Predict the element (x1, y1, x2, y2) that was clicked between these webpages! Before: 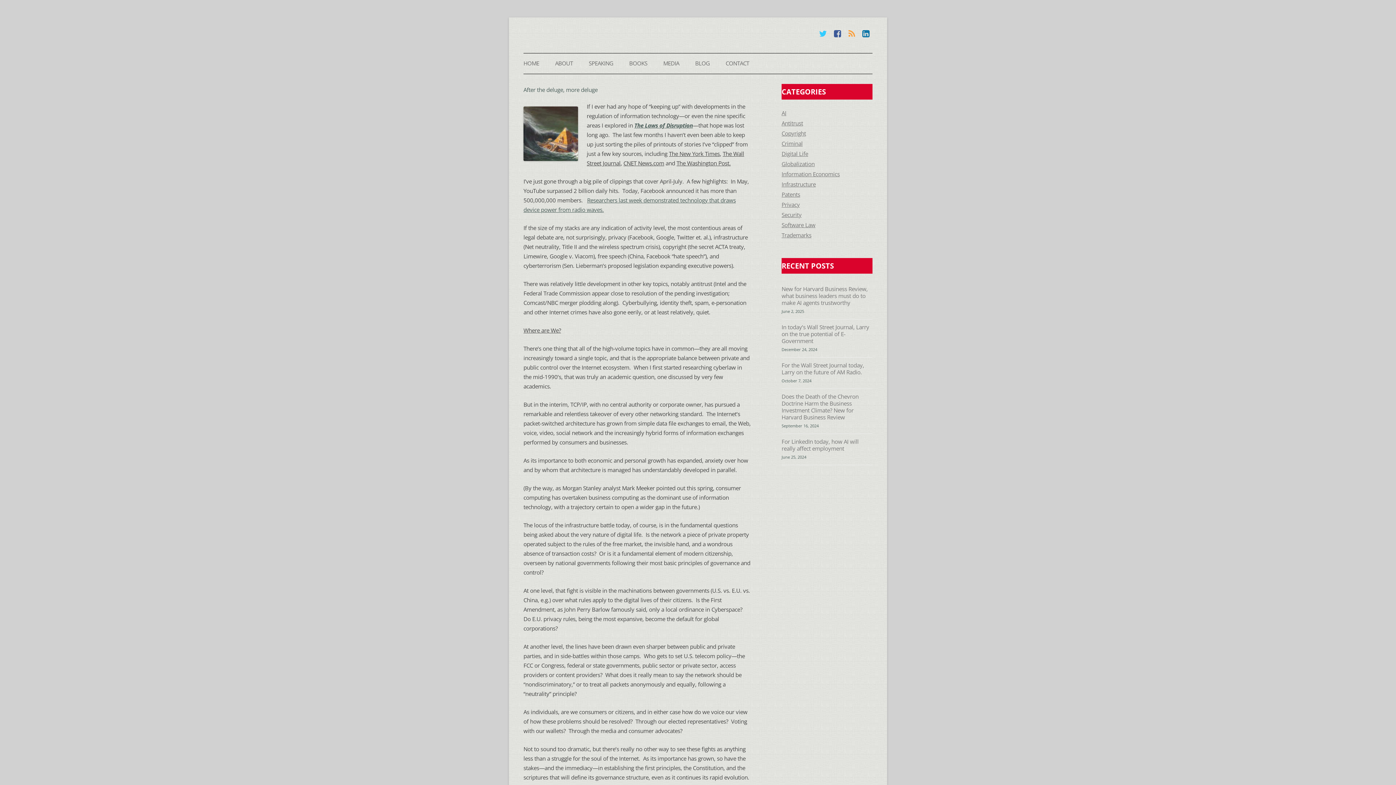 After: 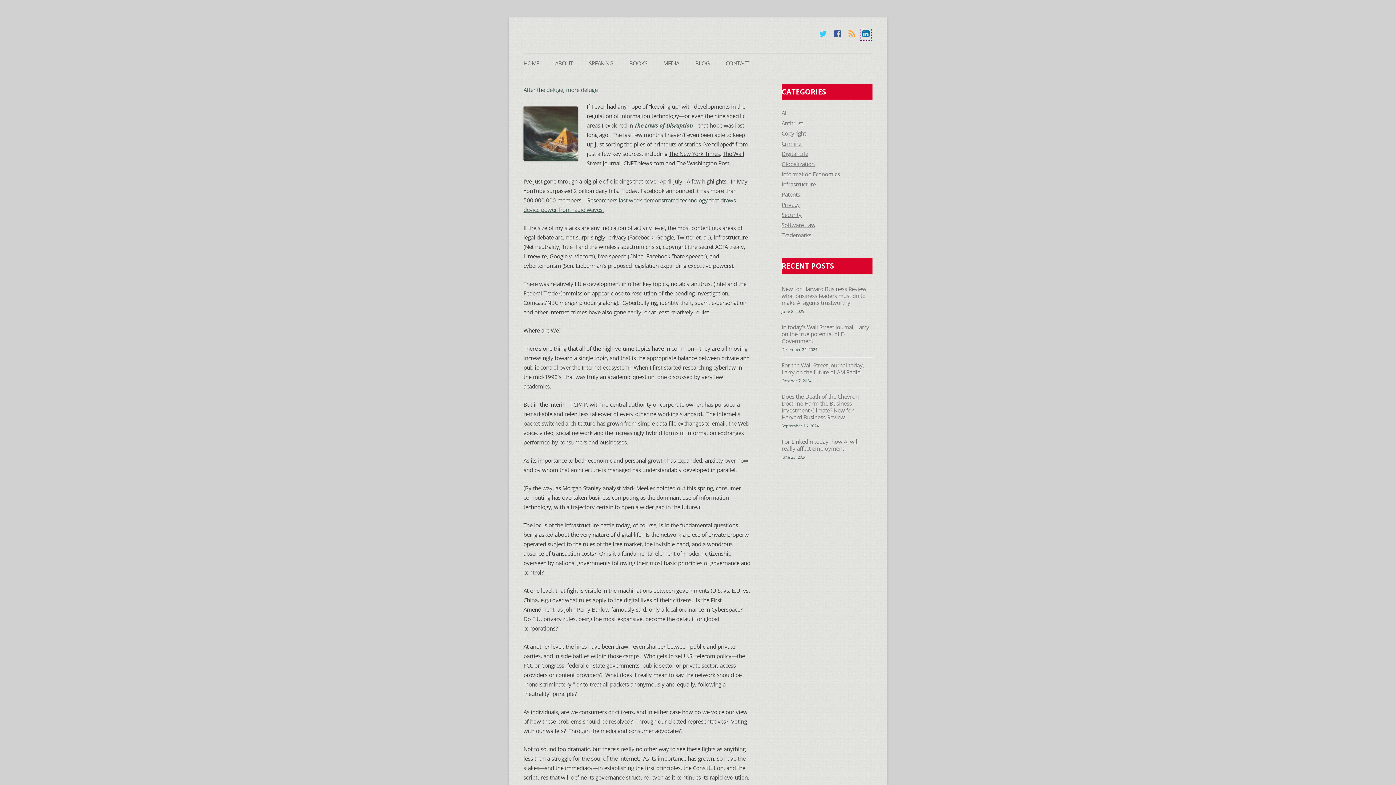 Action: bbox: (860, 29, 871, 40)